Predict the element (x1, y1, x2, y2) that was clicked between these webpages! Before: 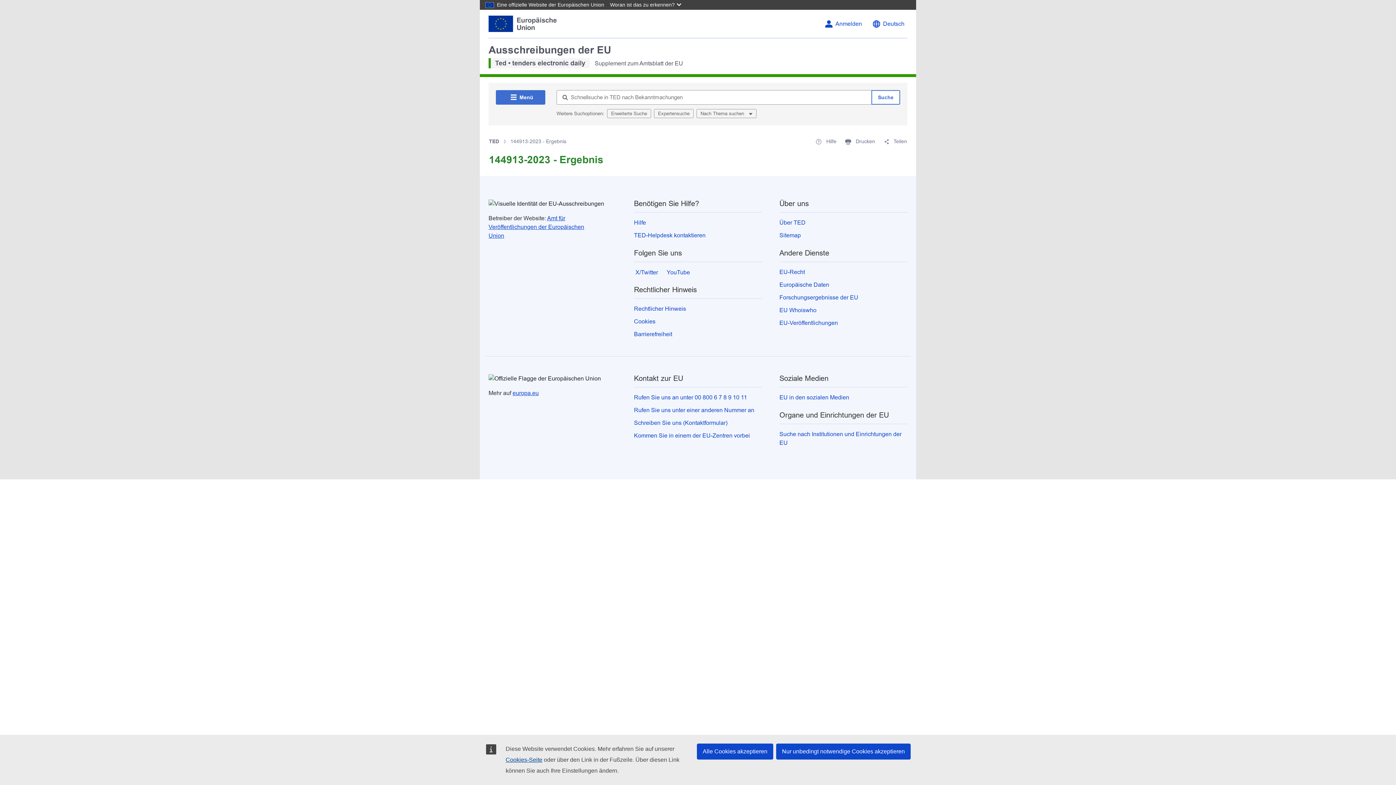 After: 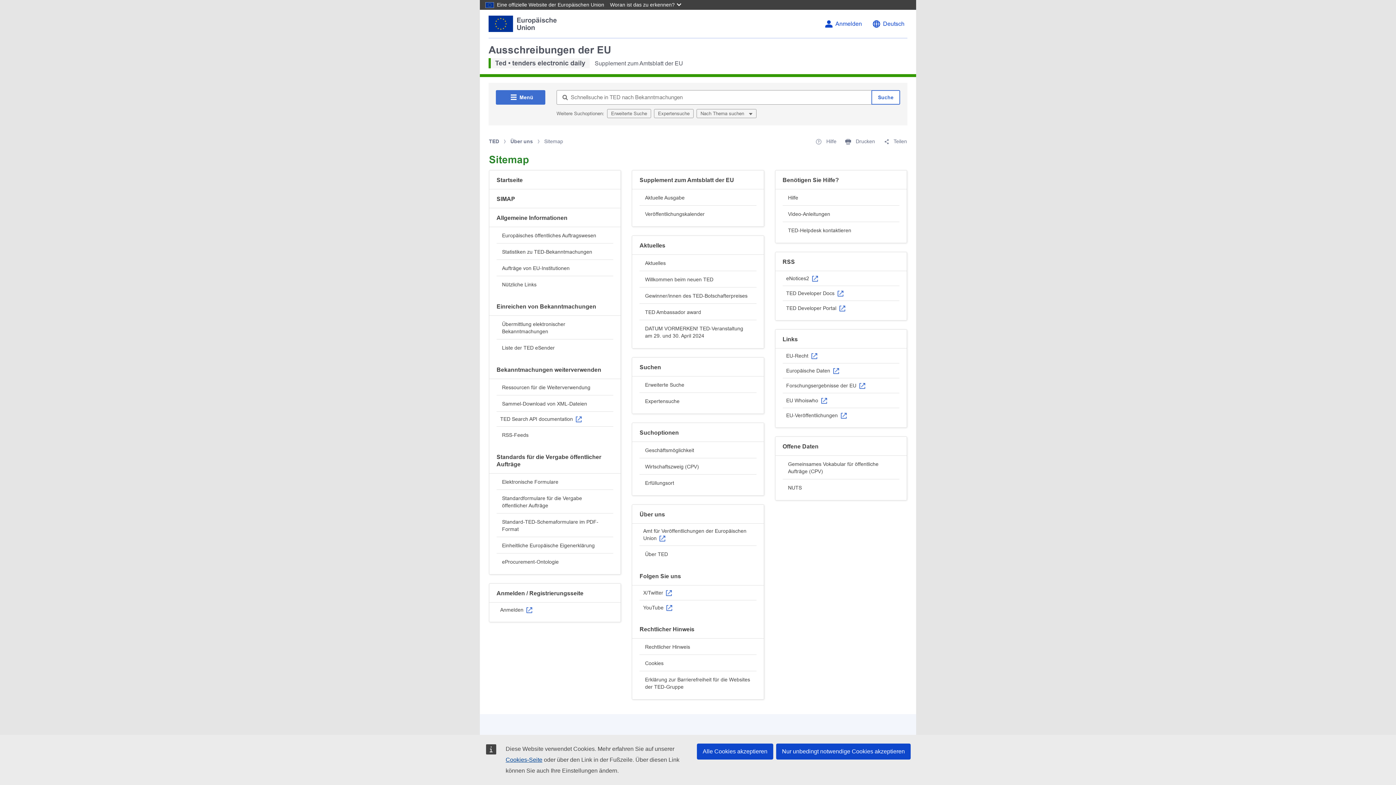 Action: bbox: (779, 232, 801, 238) label: Sitemap